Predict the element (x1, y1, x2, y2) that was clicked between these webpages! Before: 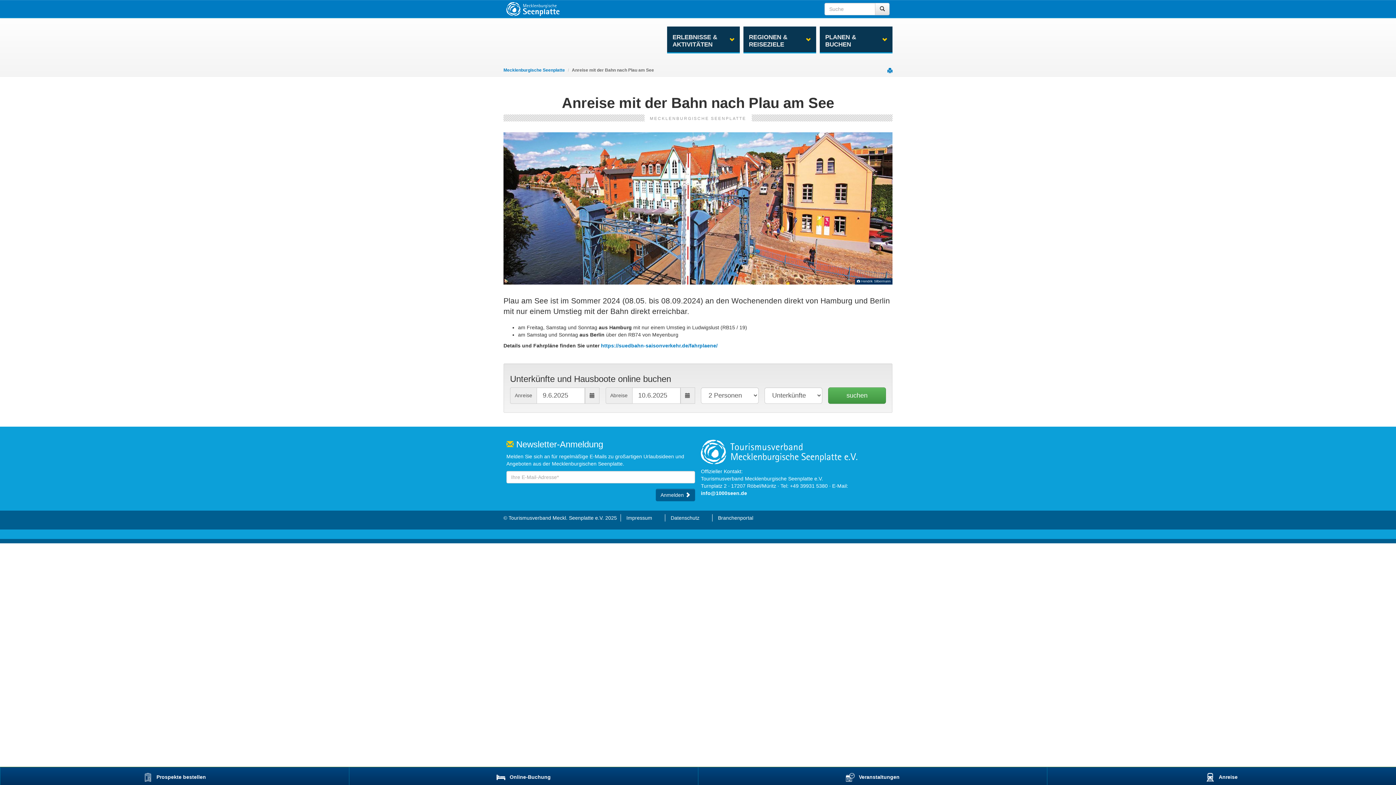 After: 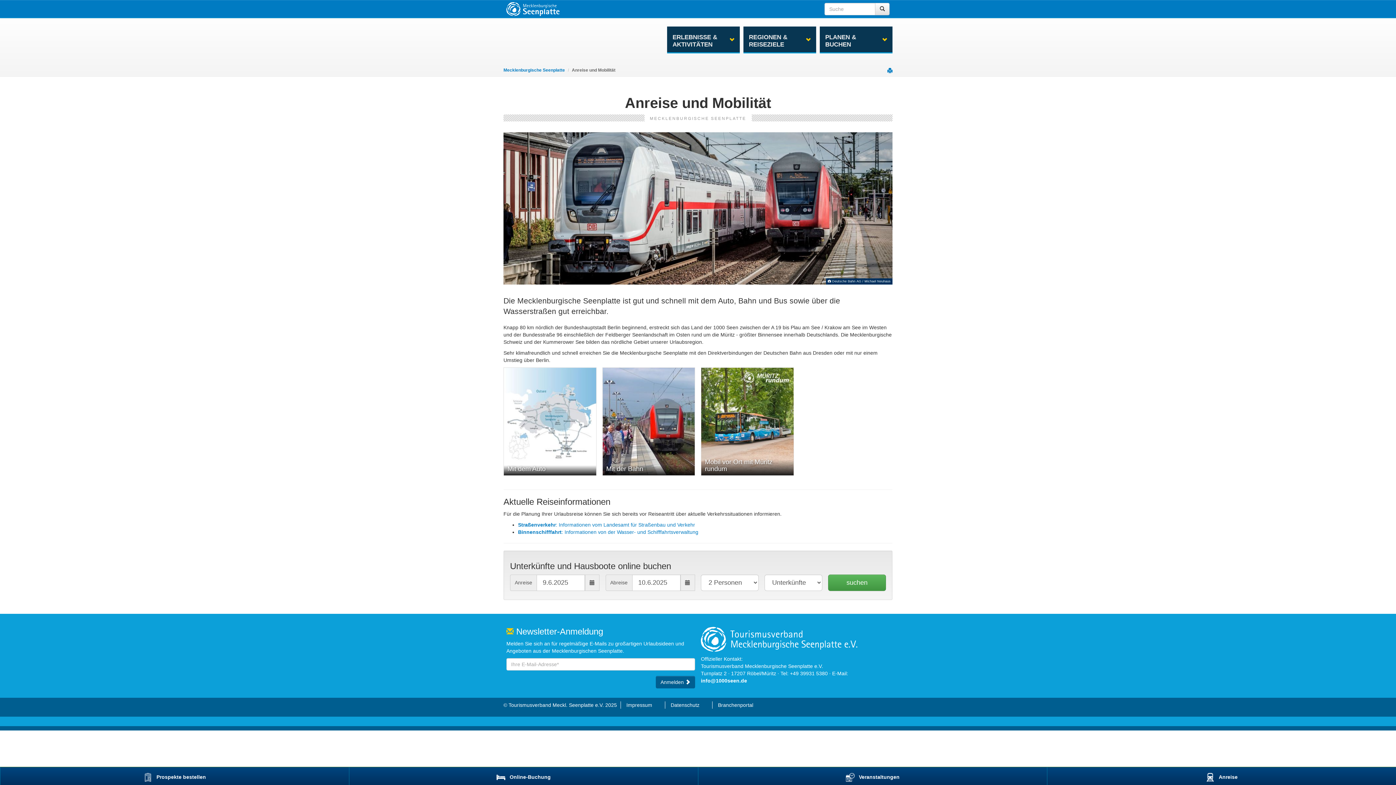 Action: bbox: (1047, 767, 1396, 785) label:  Anreise